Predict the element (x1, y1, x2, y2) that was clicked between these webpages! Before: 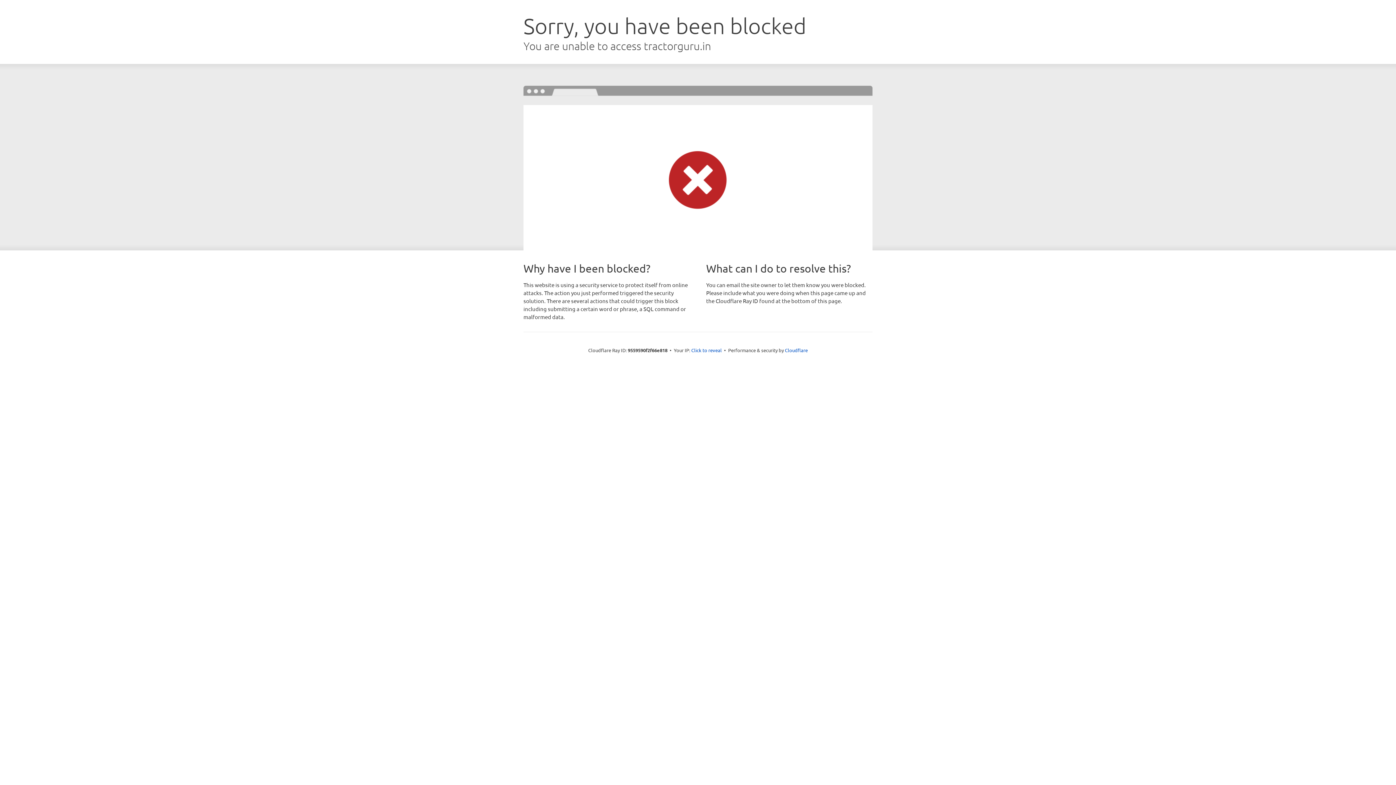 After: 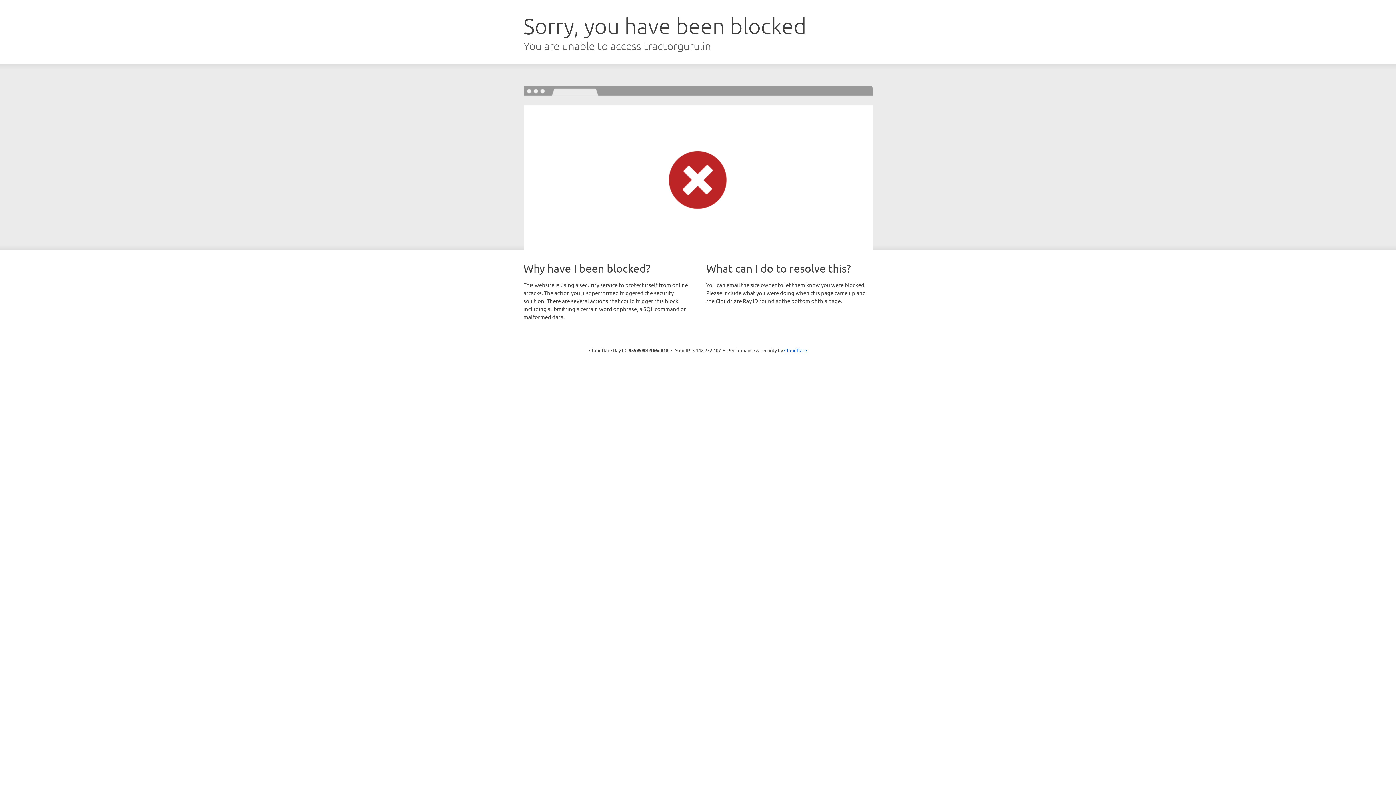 Action: bbox: (691, 346, 722, 353) label: Click to reveal